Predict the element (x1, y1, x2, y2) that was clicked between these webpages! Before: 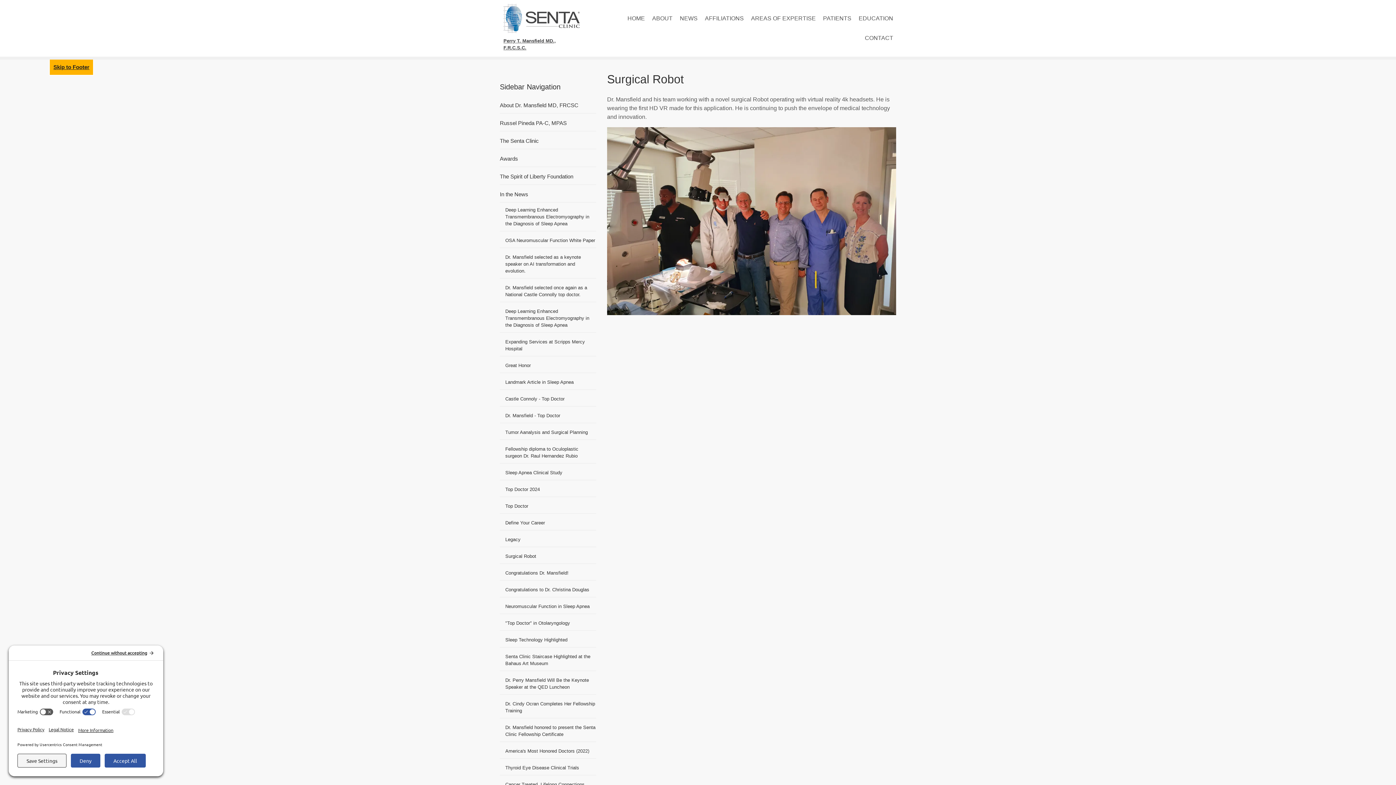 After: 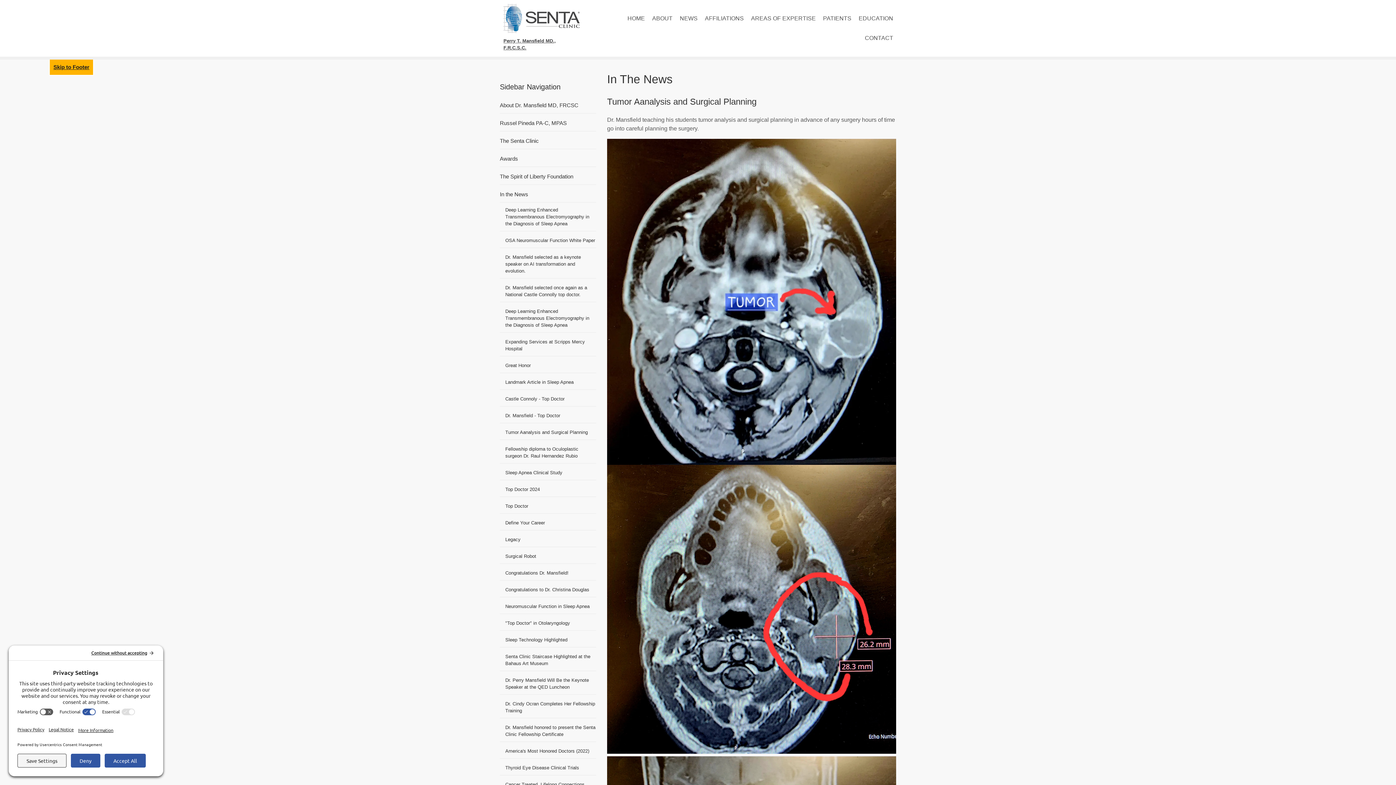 Action: label: Tumor Aanalysis and Surgical Planning bbox: (500, 425, 596, 440)